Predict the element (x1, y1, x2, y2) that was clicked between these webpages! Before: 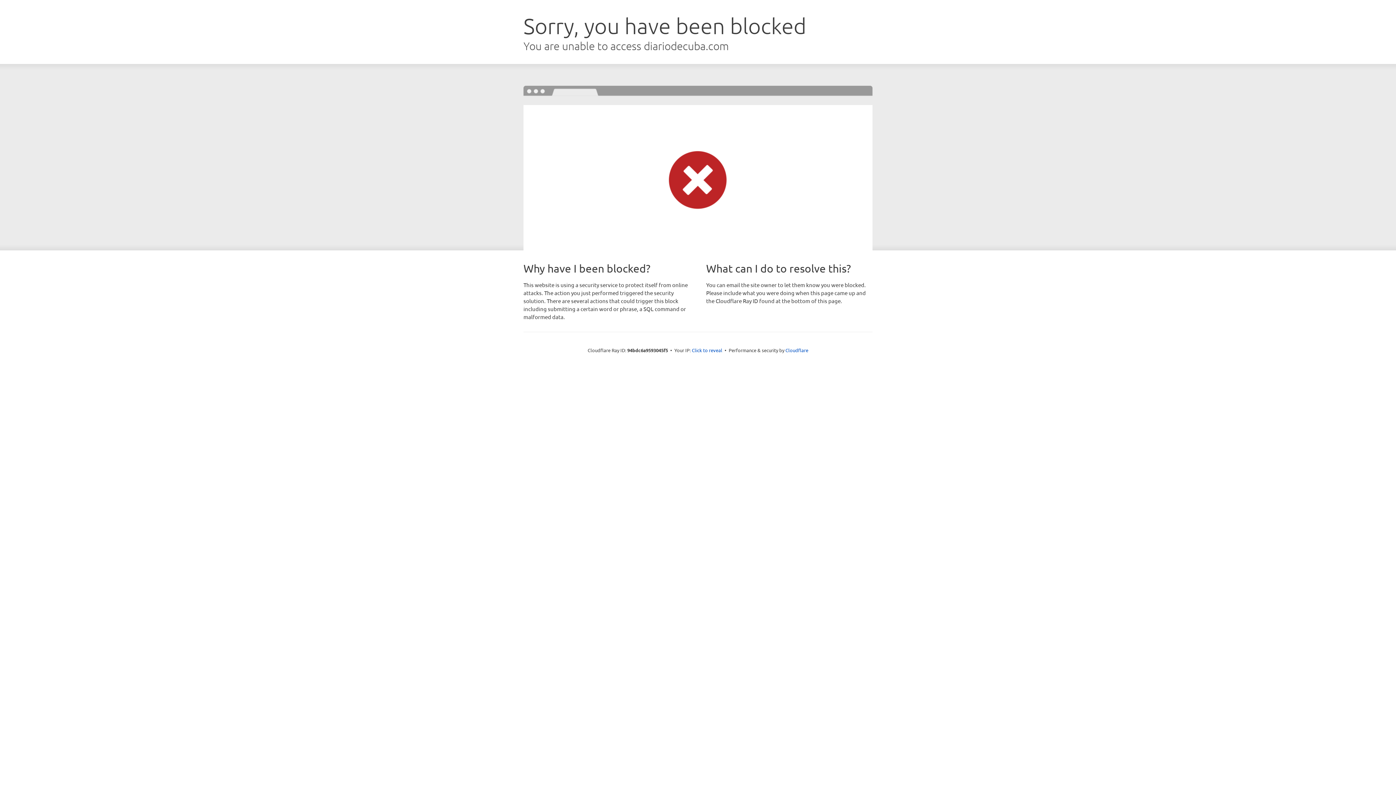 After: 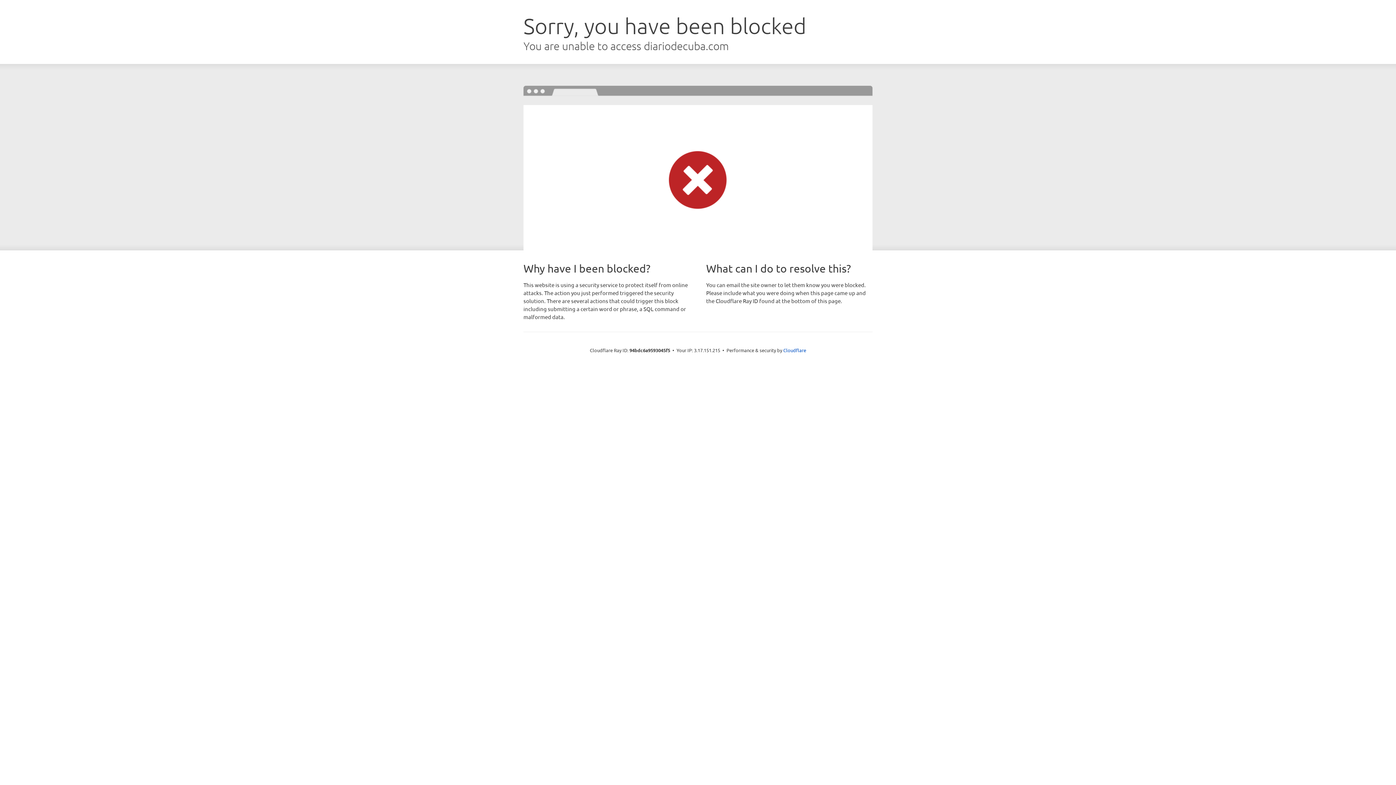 Action: bbox: (692, 346, 722, 353) label: Click to reveal